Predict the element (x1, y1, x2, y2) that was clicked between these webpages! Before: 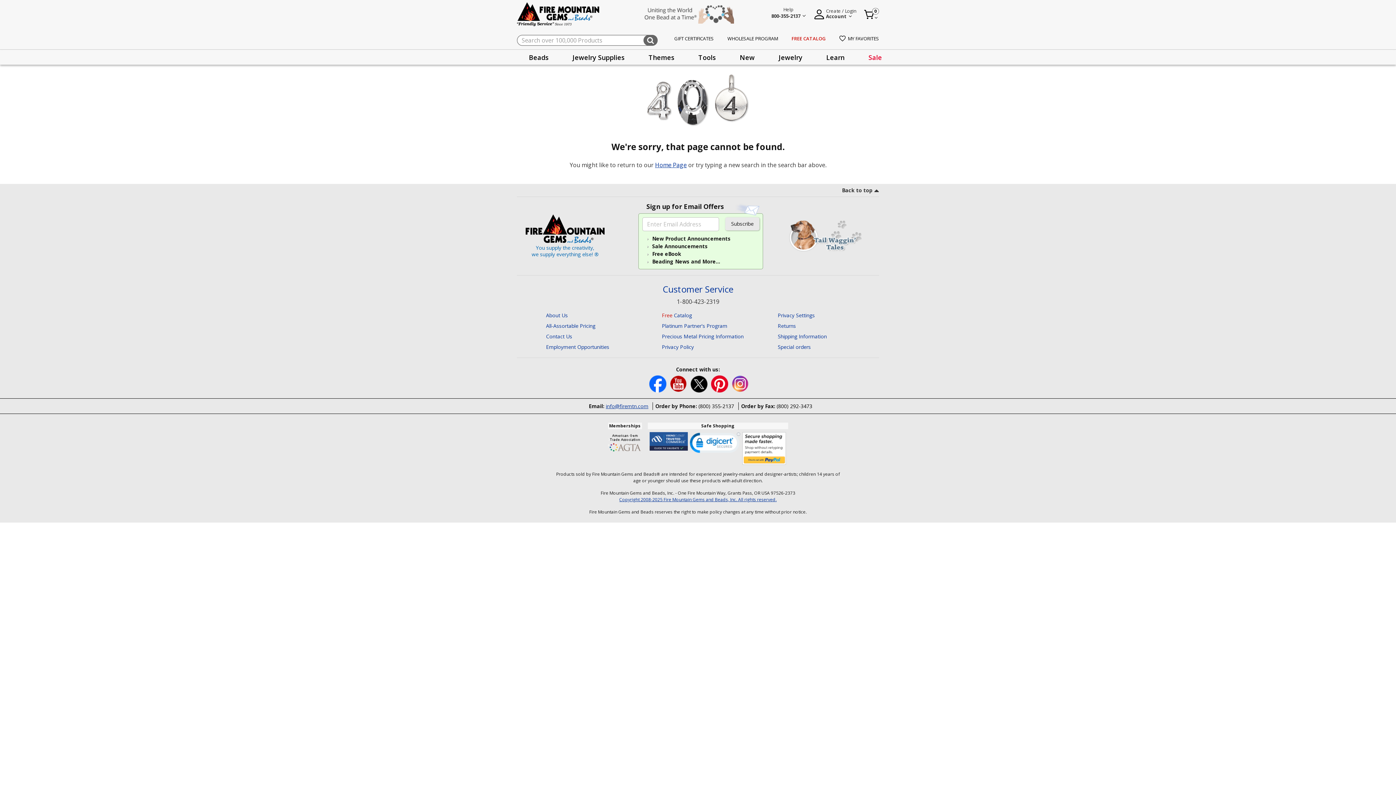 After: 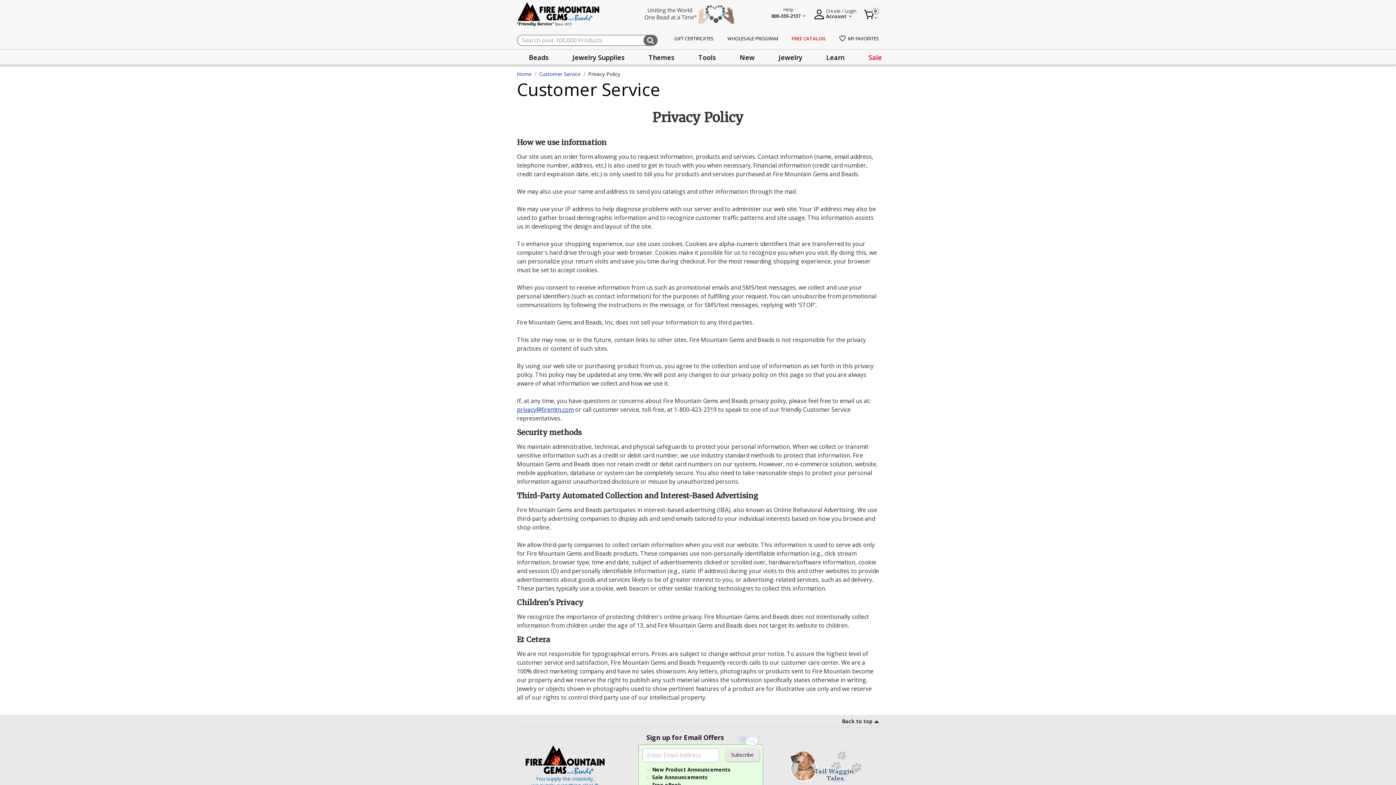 Action: label: Privacy Policy bbox: (662, 343, 694, 350)